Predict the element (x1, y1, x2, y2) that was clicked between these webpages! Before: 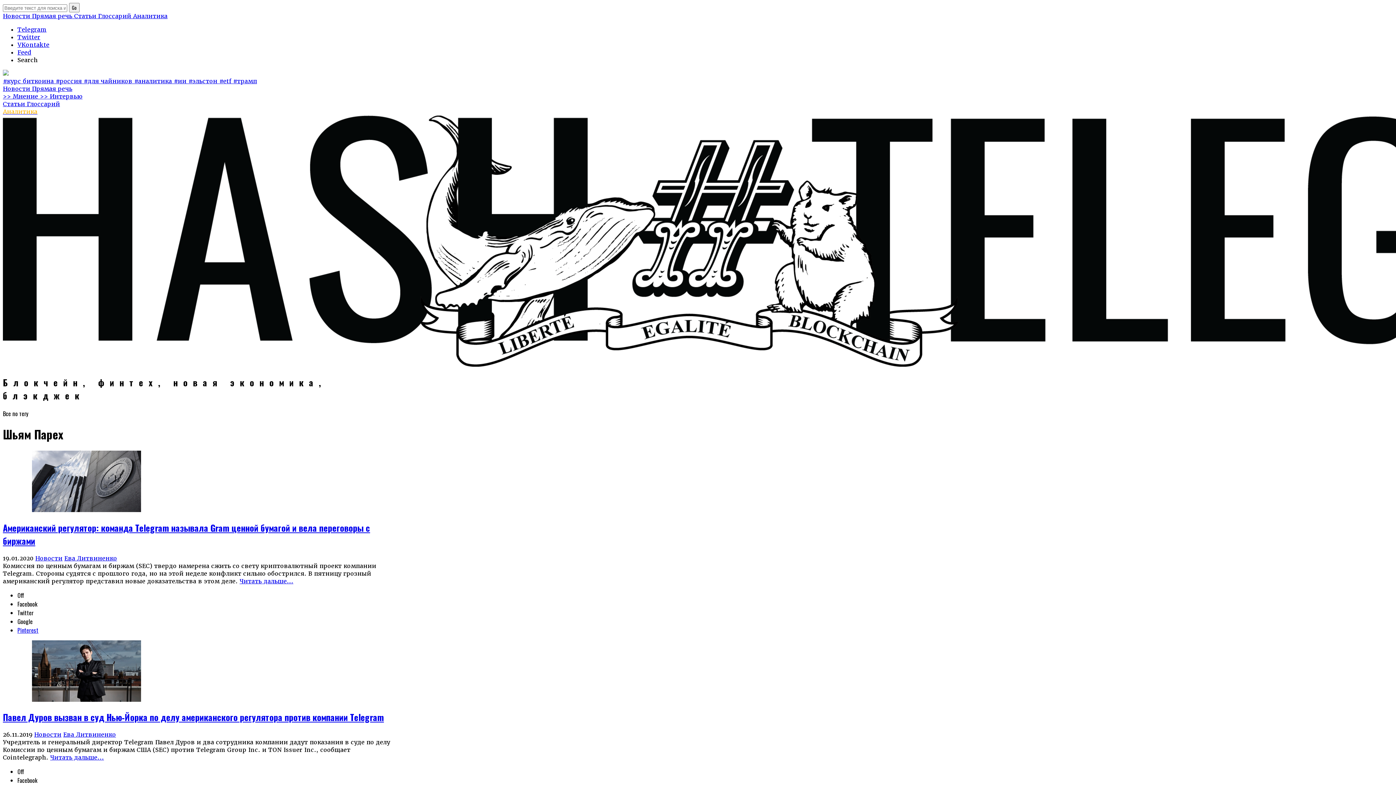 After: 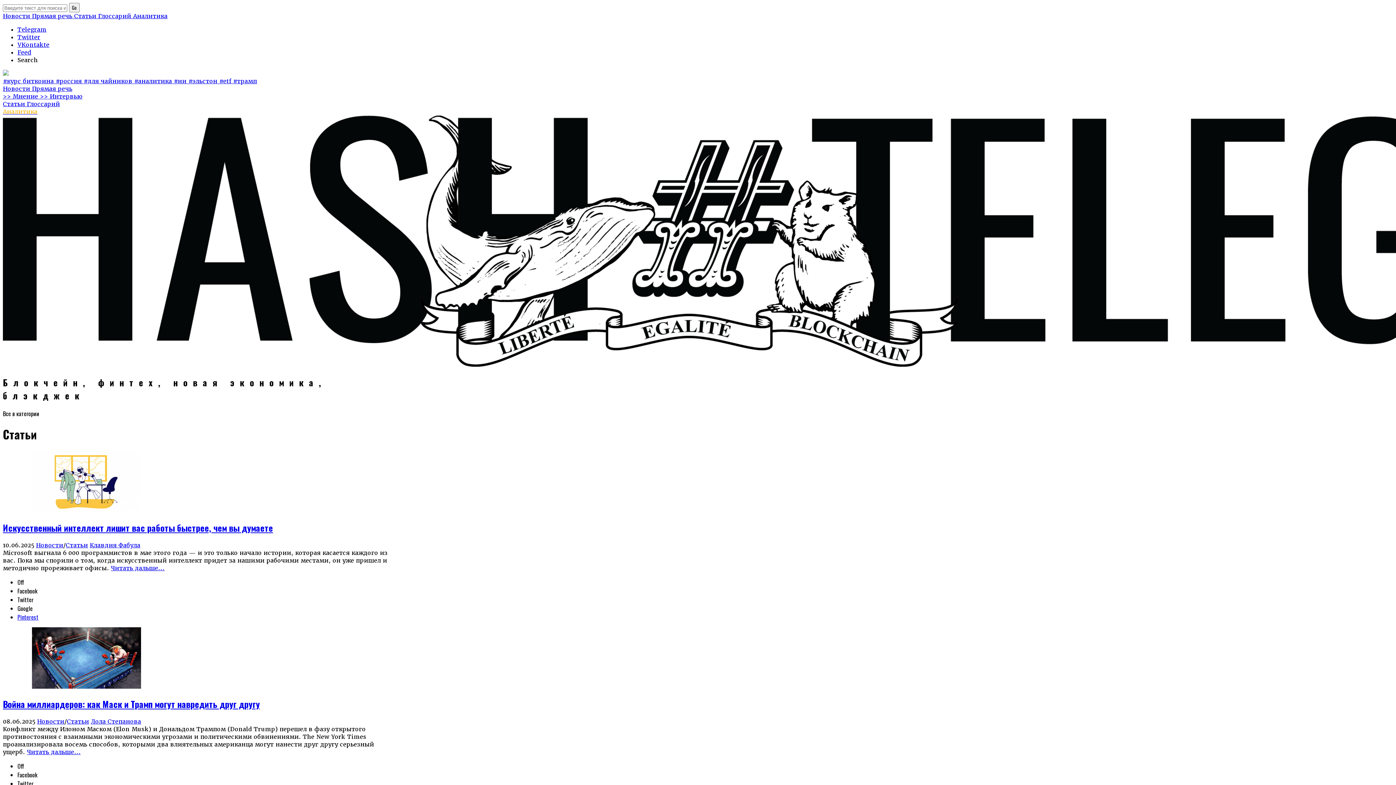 Action: bbox: (2, 100, 26, 108) label: Статьи 